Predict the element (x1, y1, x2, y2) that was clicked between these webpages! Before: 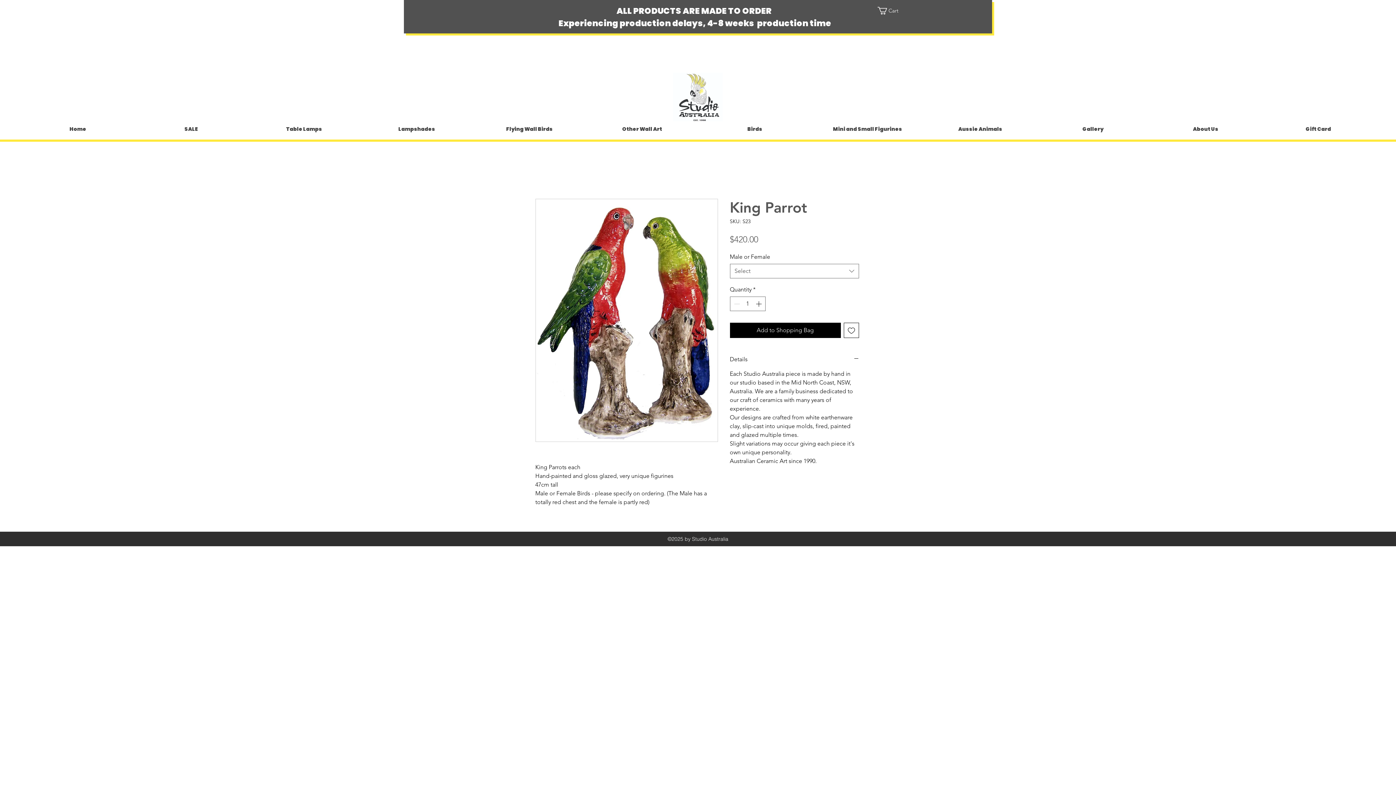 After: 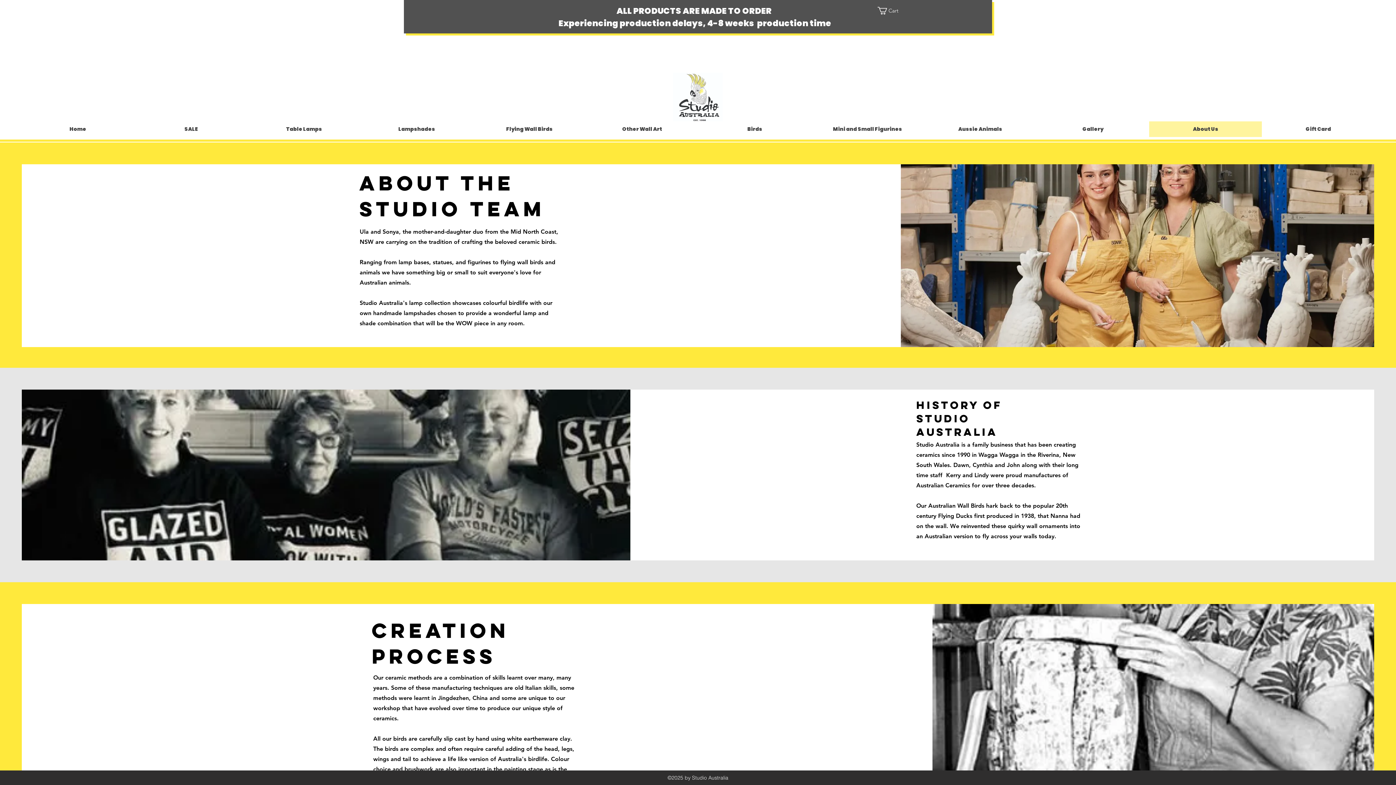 Action: bbox: (1149, 121, 1262, 137) label: About Us